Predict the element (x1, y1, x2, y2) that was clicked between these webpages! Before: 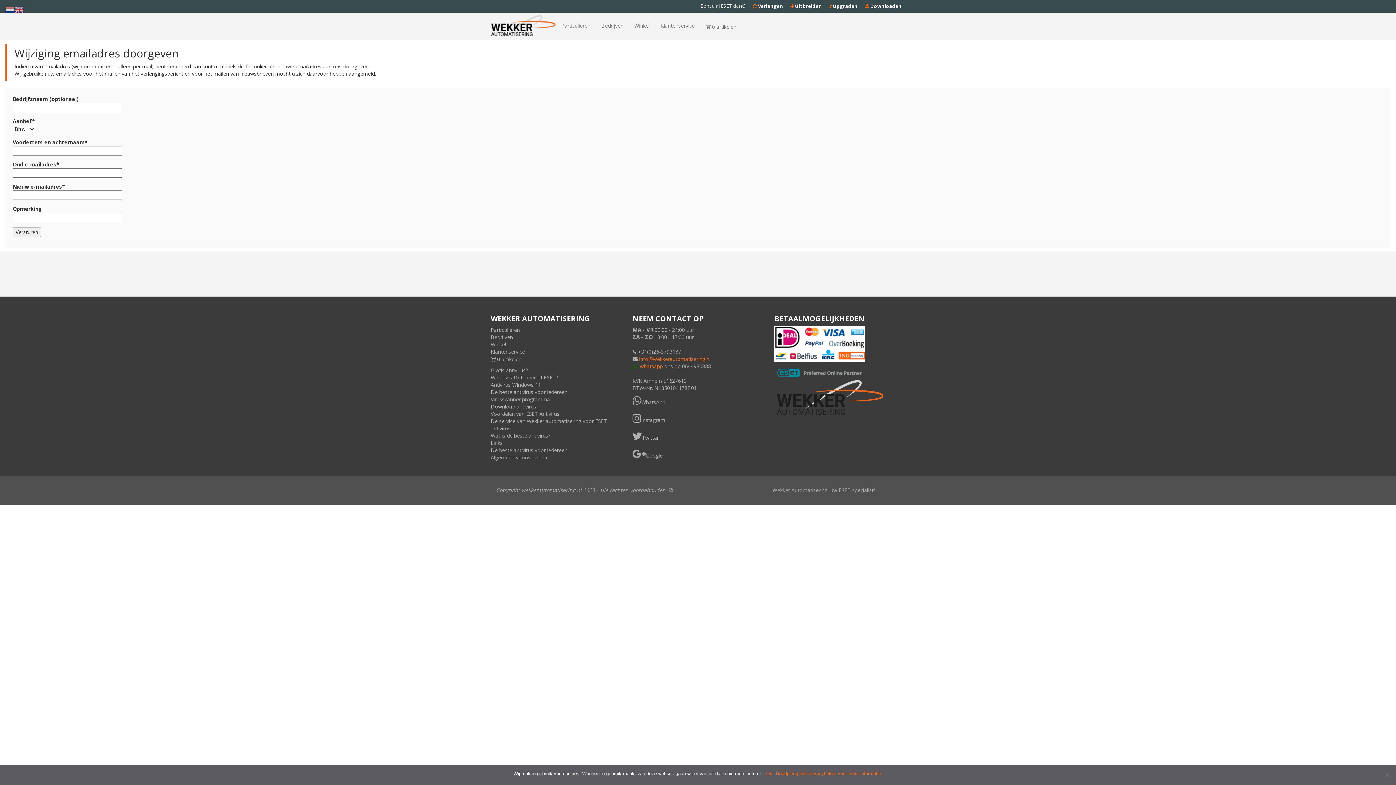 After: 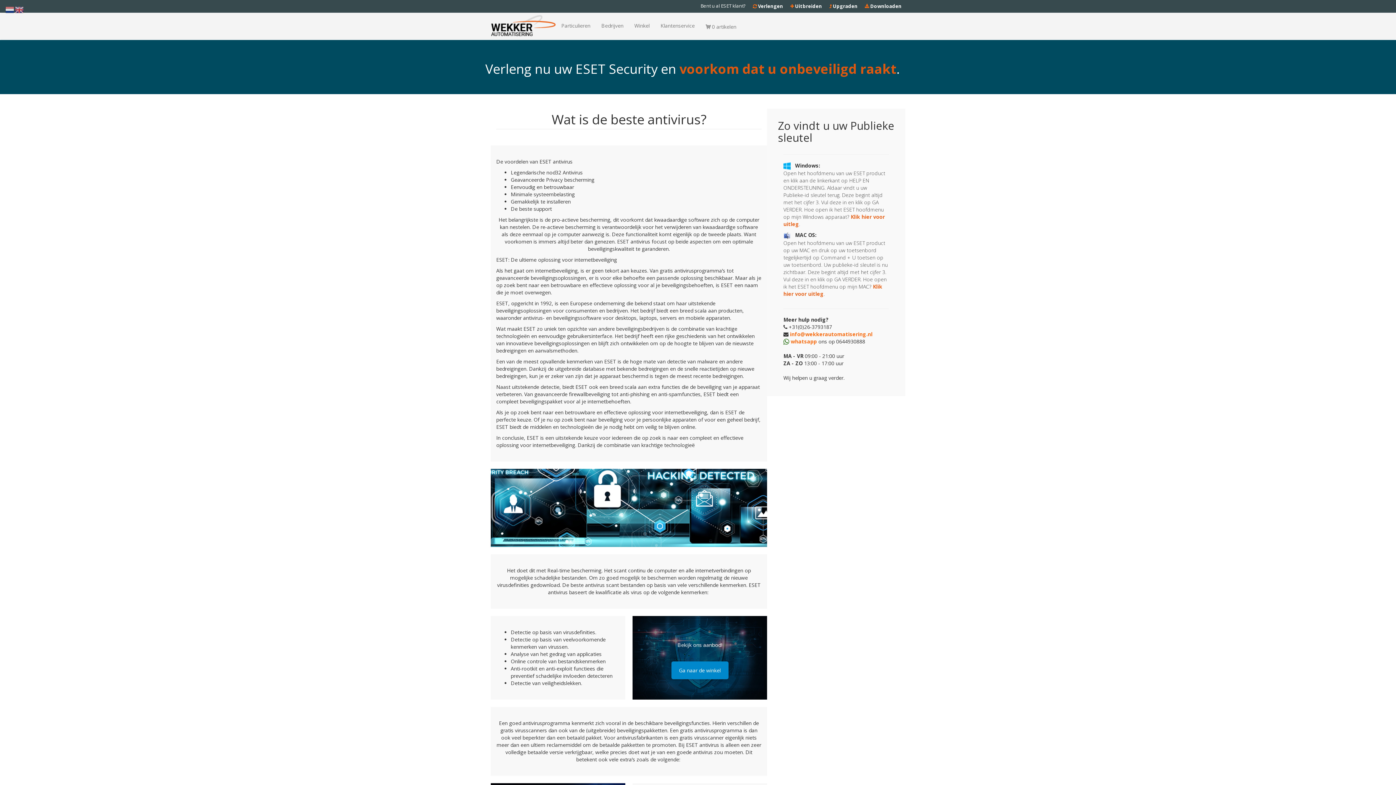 Action: bbox: (490, 432, 550, 439) label: Wat is de beste antivirus?